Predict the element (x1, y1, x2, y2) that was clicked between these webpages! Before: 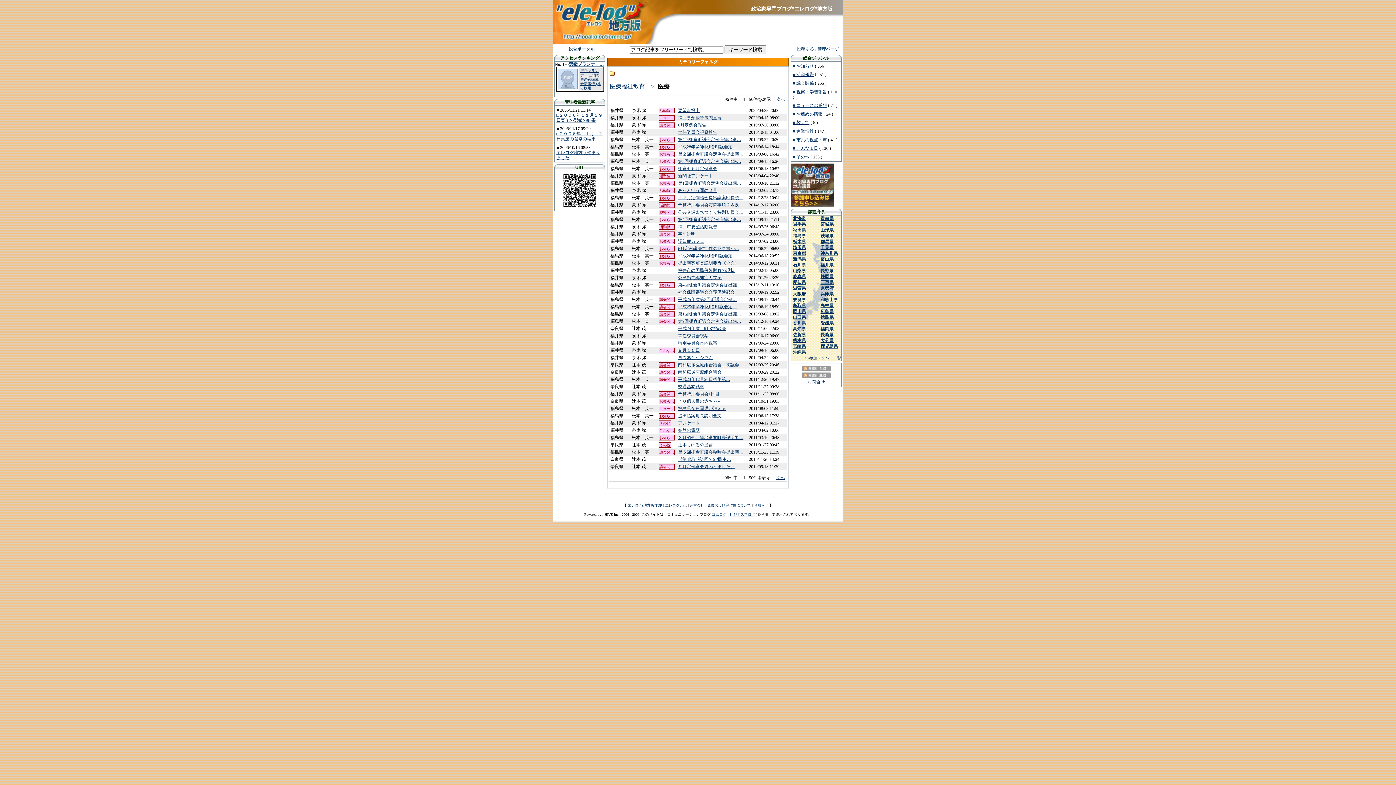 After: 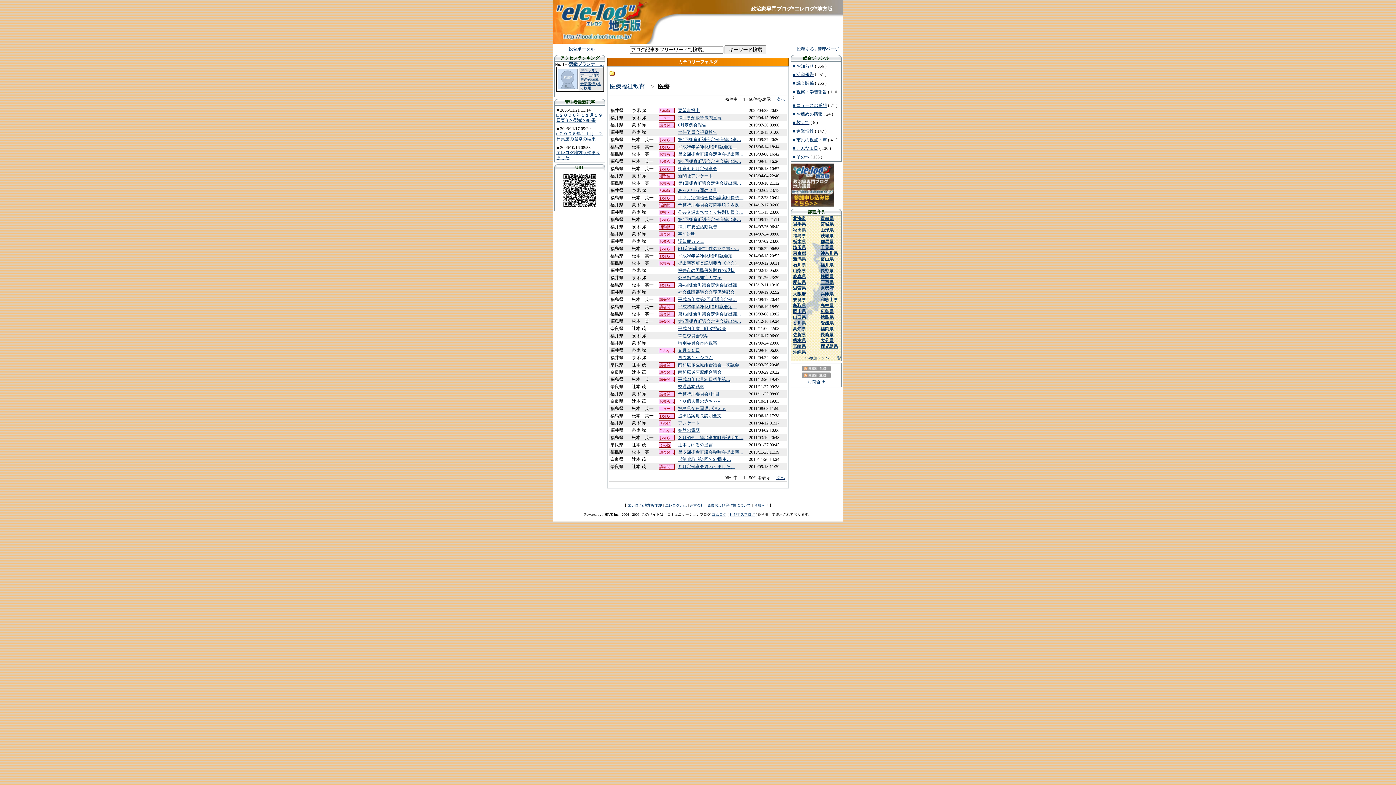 Action: bbox: (665, 503, 687, 507) label: エレログとは